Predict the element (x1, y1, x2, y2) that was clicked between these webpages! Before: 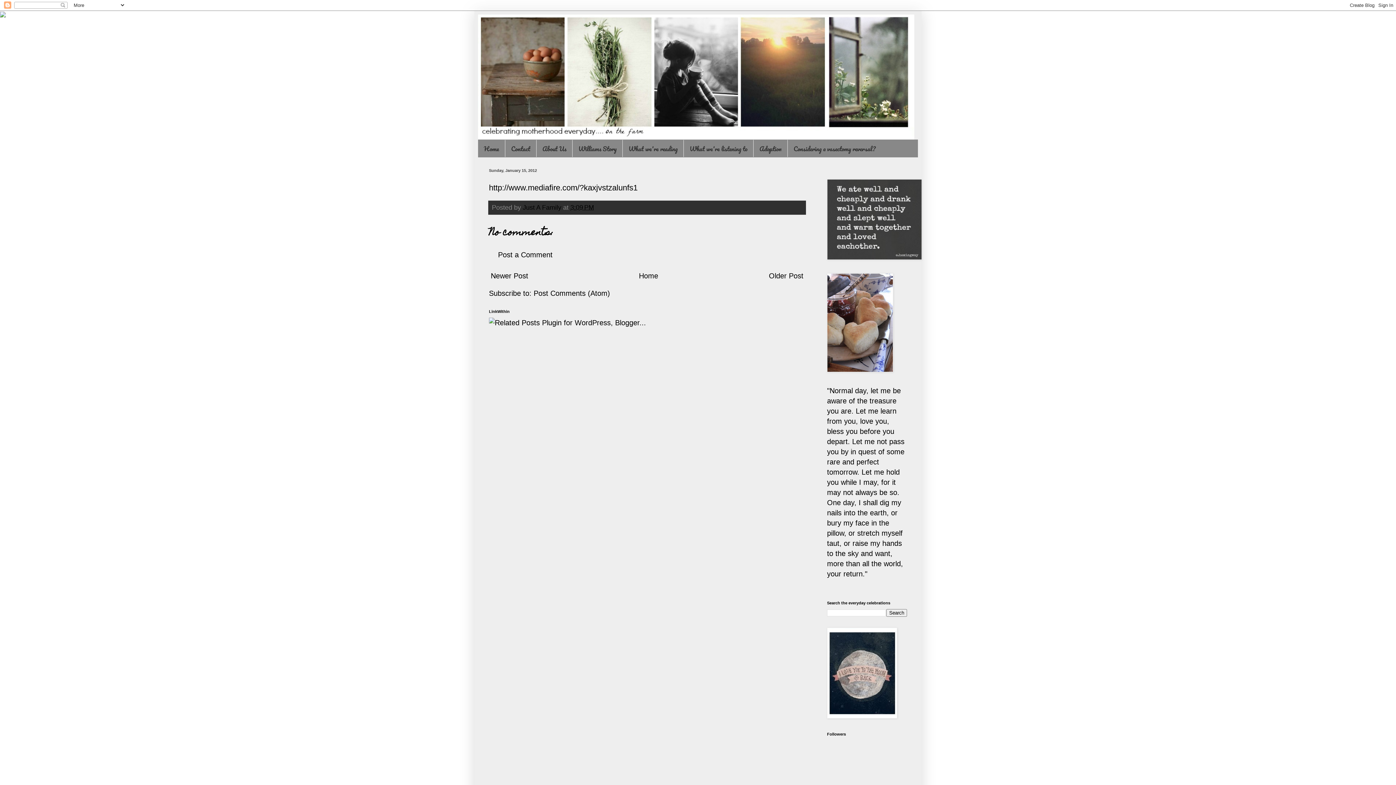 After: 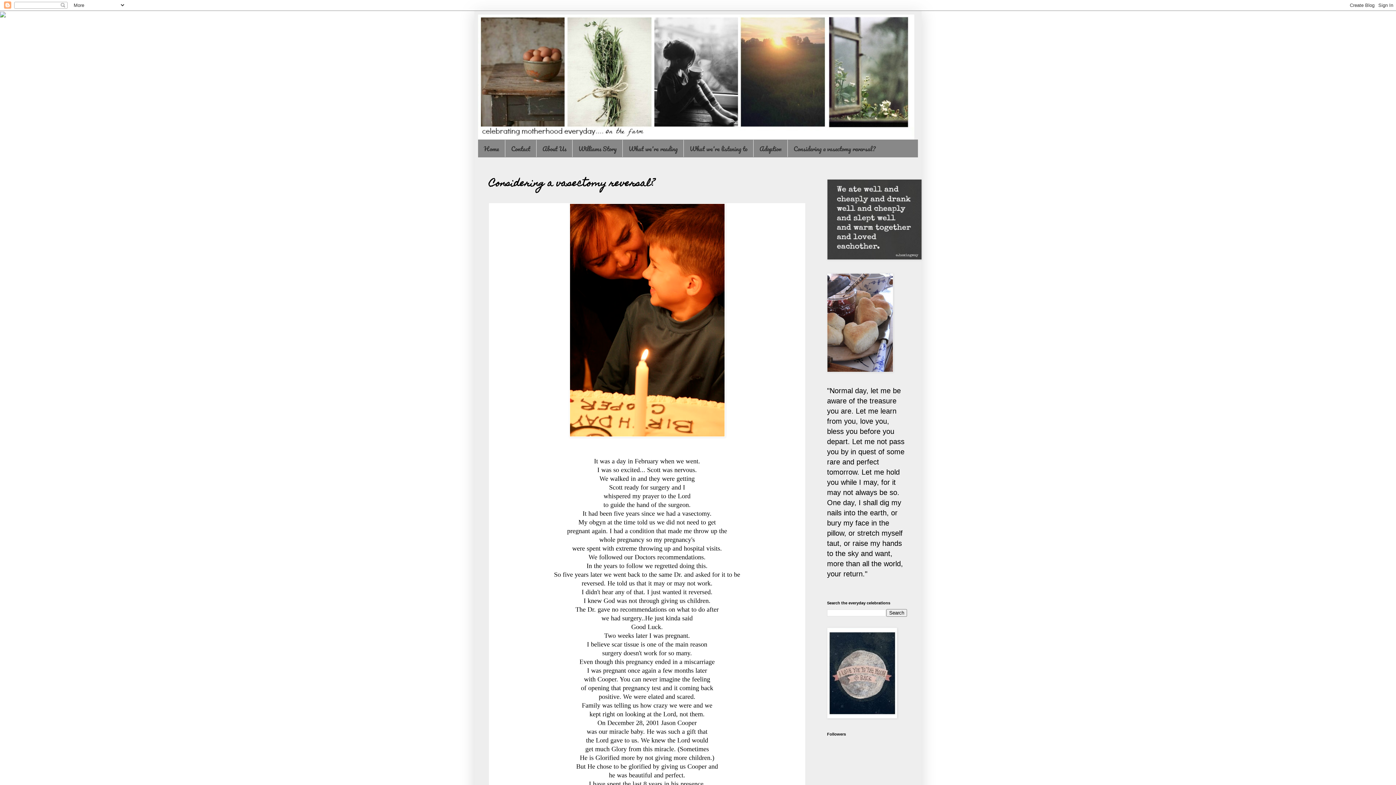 Action: label: Considering a vasectomy reversal? bbox: (787, 140, 881, 157)